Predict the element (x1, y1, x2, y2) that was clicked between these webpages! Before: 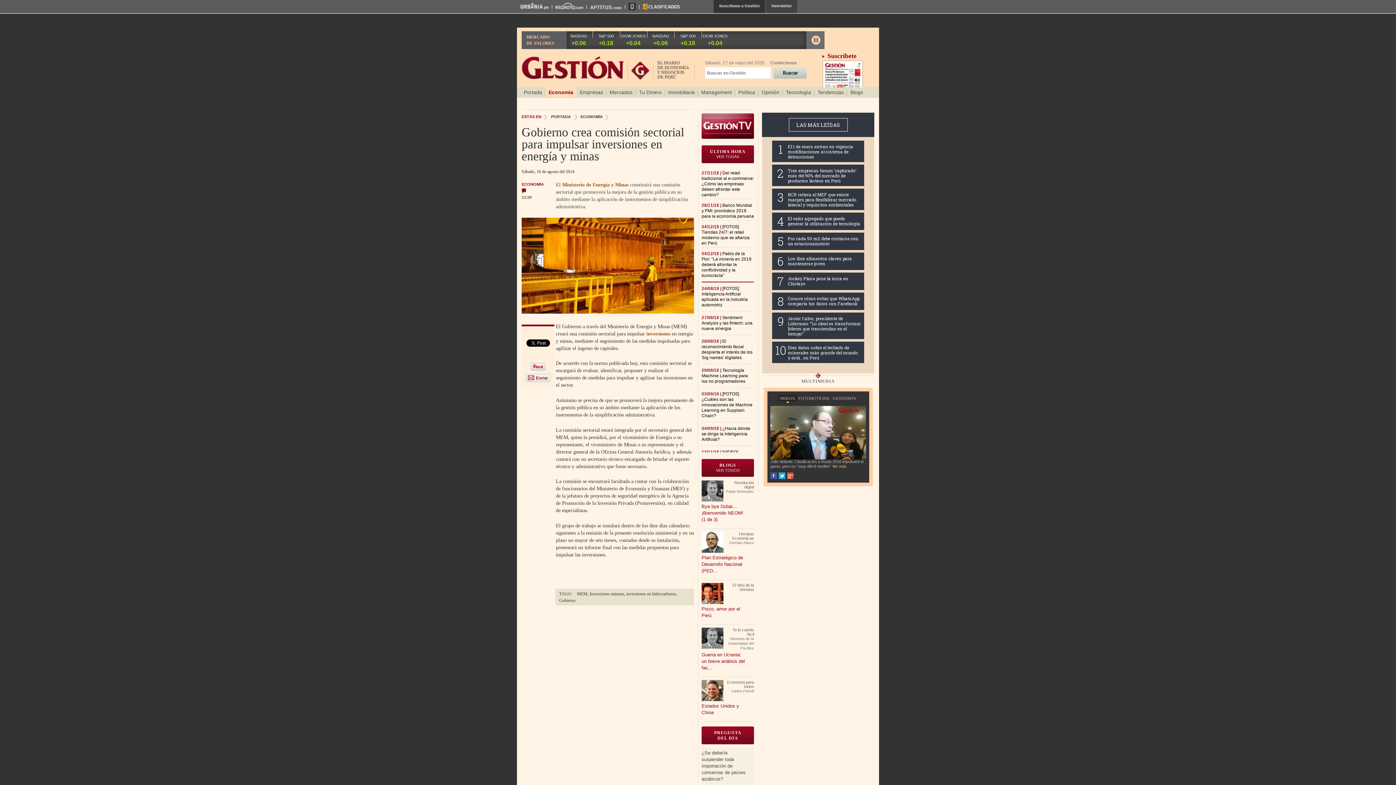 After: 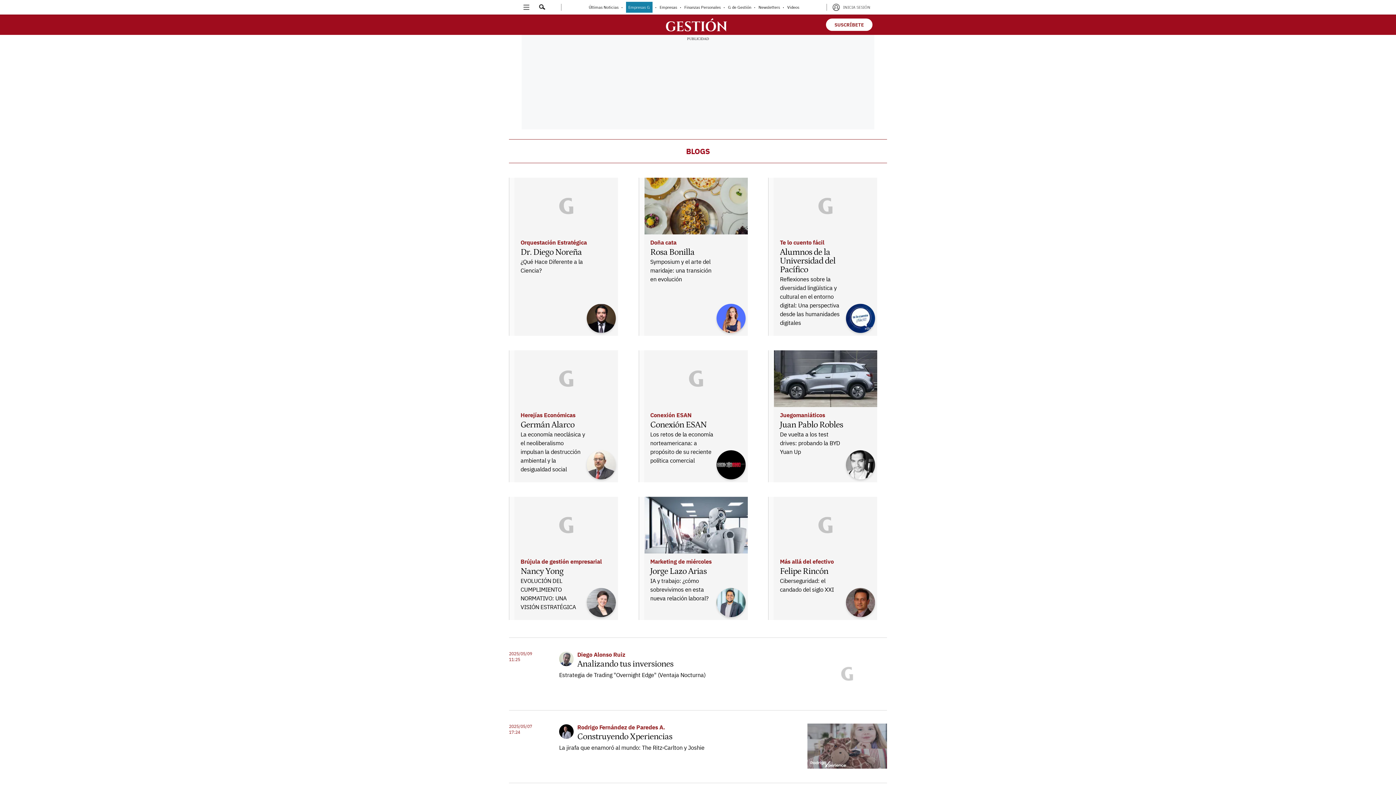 Action: bbox: (701, 468, 754, 472) label: VER TODOS